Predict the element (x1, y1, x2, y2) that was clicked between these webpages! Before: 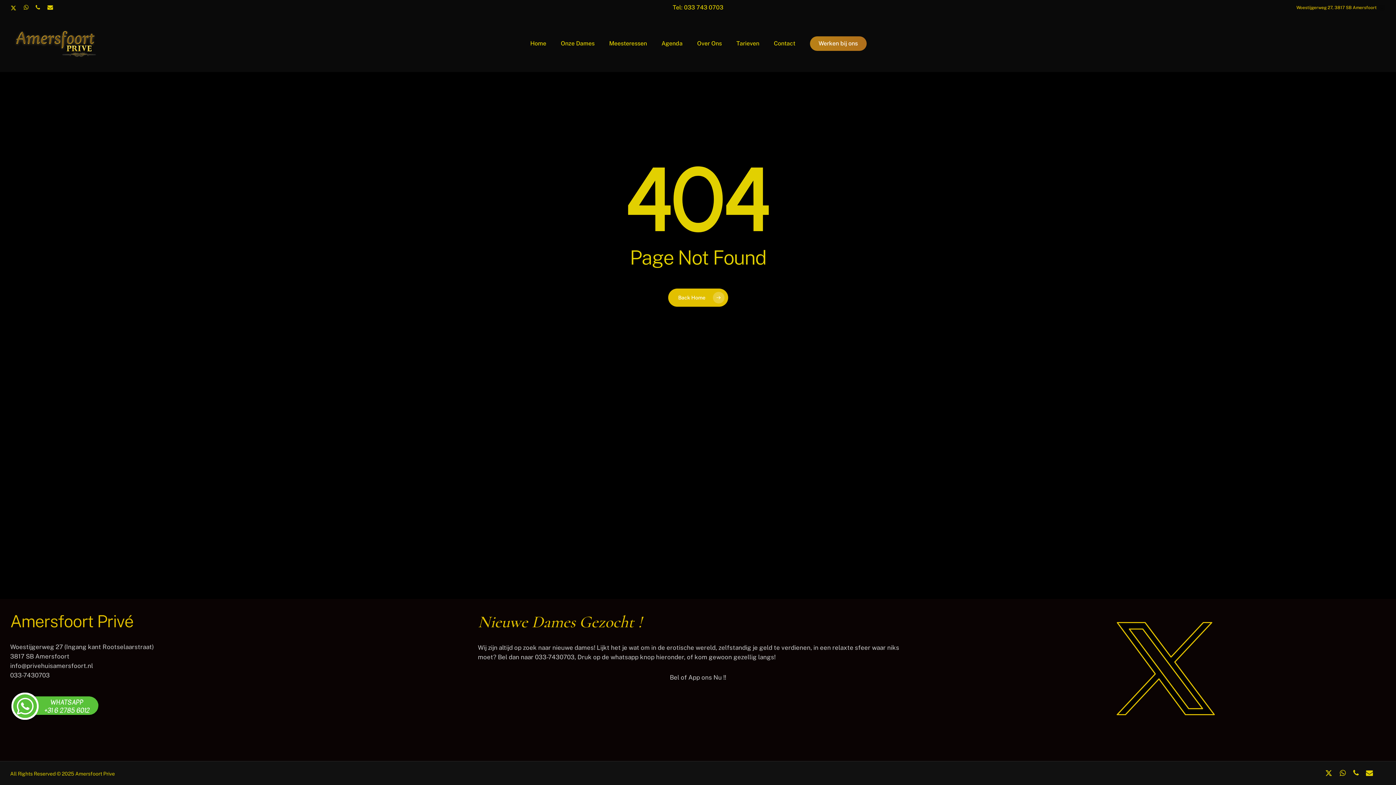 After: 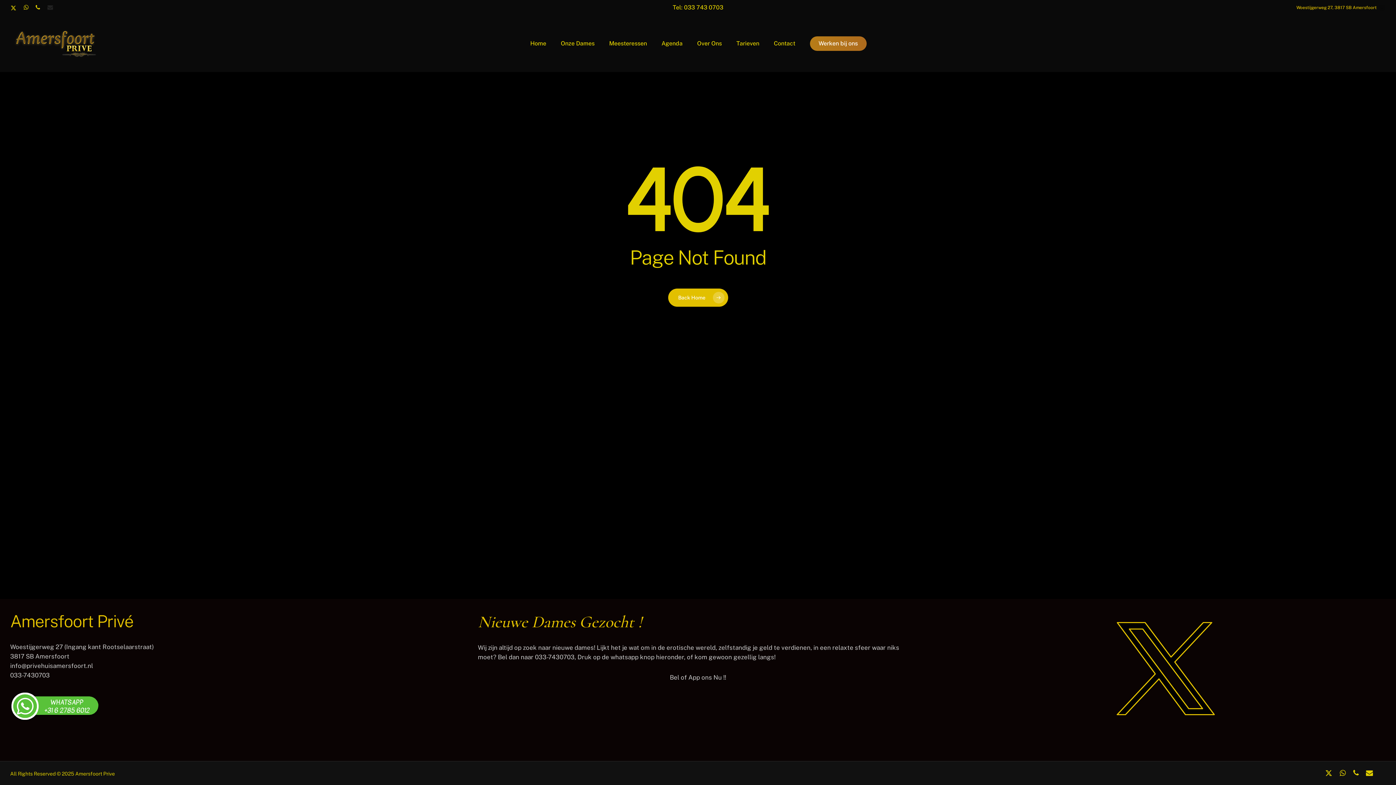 Action: label: email bbox: (47, 2, 53, 12)